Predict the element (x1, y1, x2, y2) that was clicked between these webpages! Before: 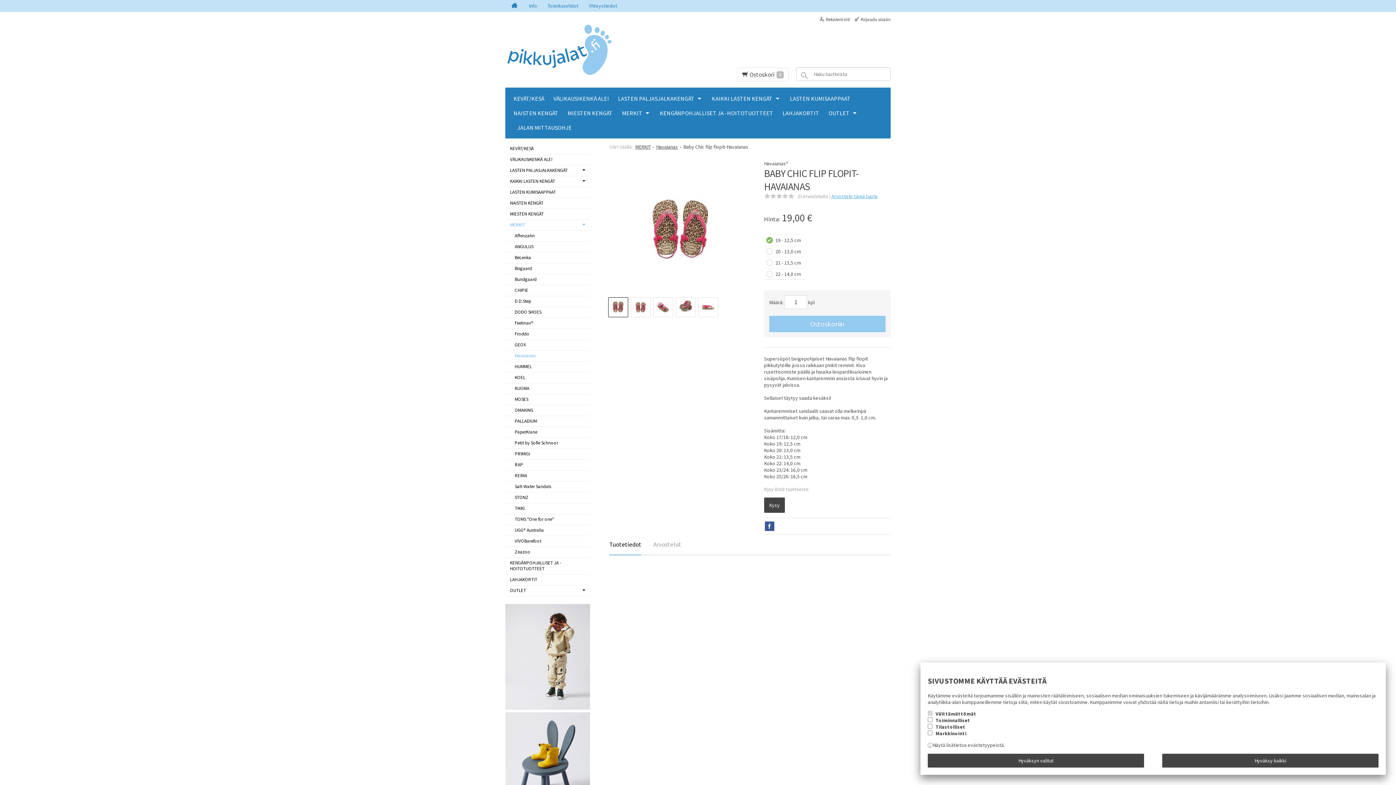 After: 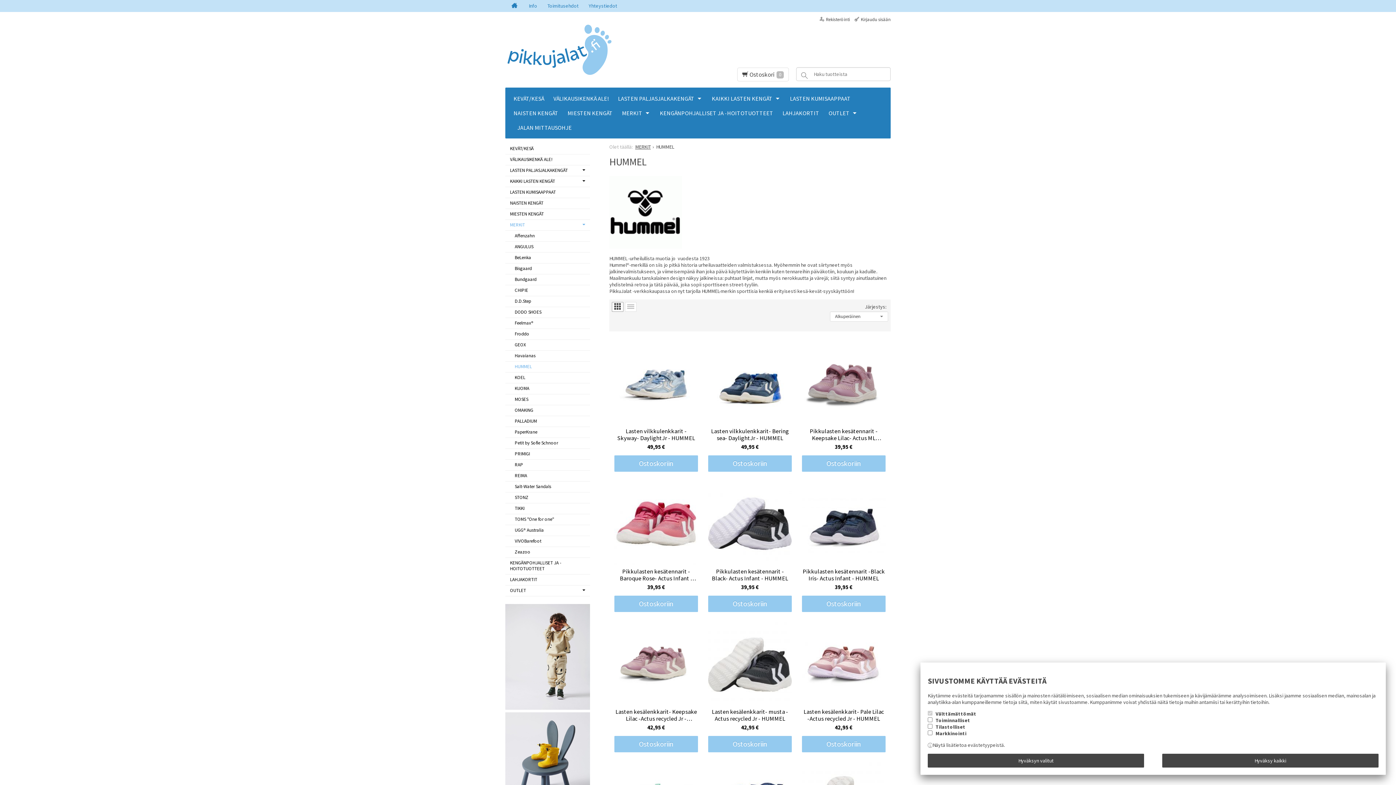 Action: bbox: (505, 361, 590, 372) label: HUMMEL